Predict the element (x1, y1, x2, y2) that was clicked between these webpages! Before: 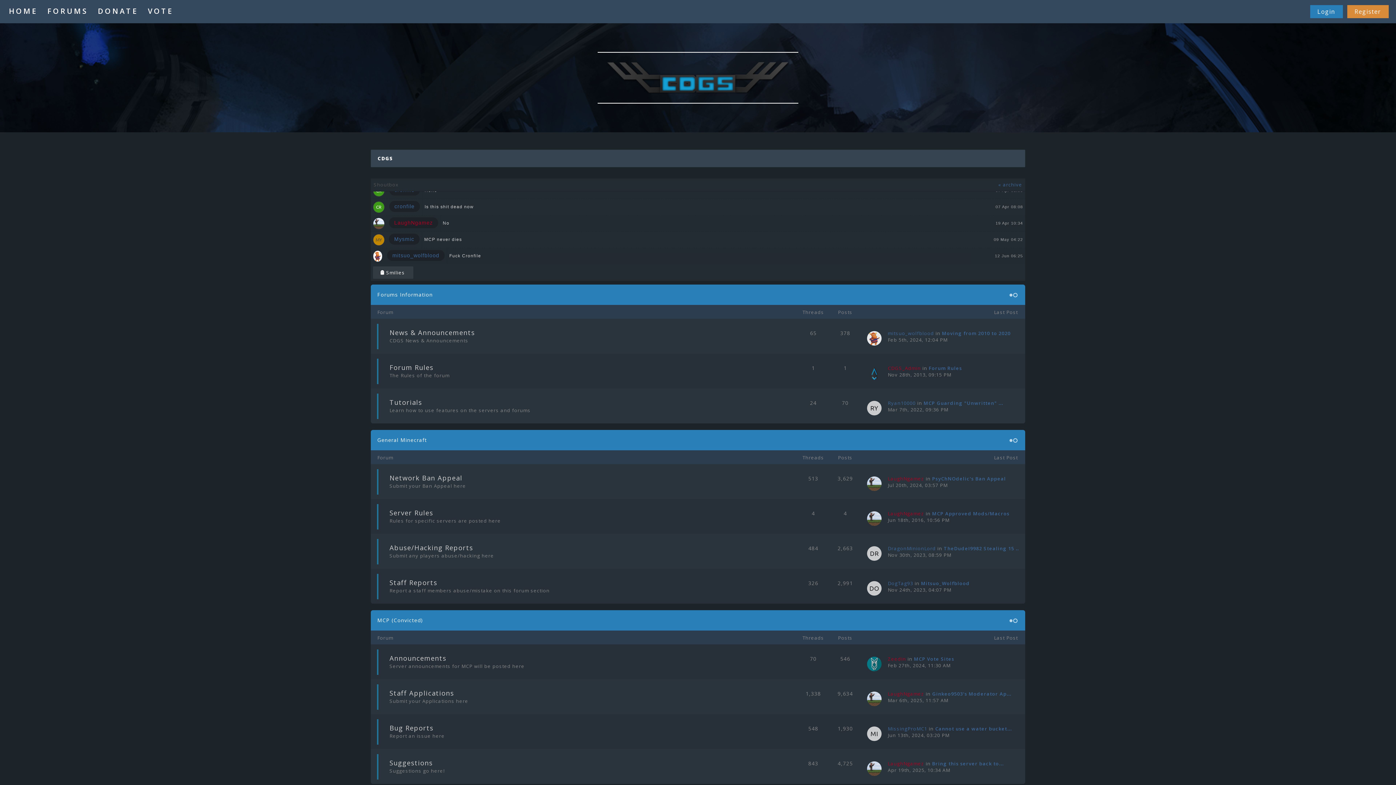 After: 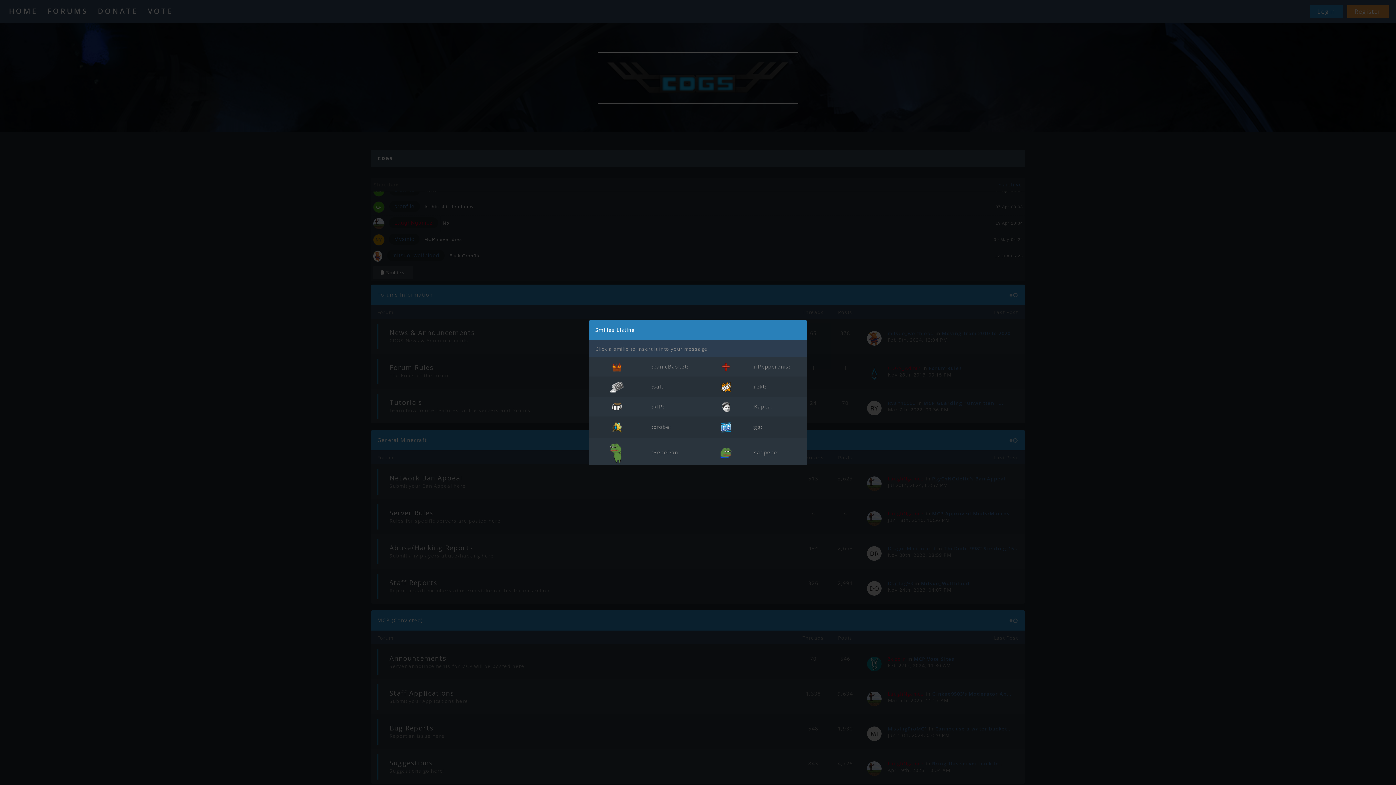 Action: label:  Smilies bbox: (380, 269, 405, 276)